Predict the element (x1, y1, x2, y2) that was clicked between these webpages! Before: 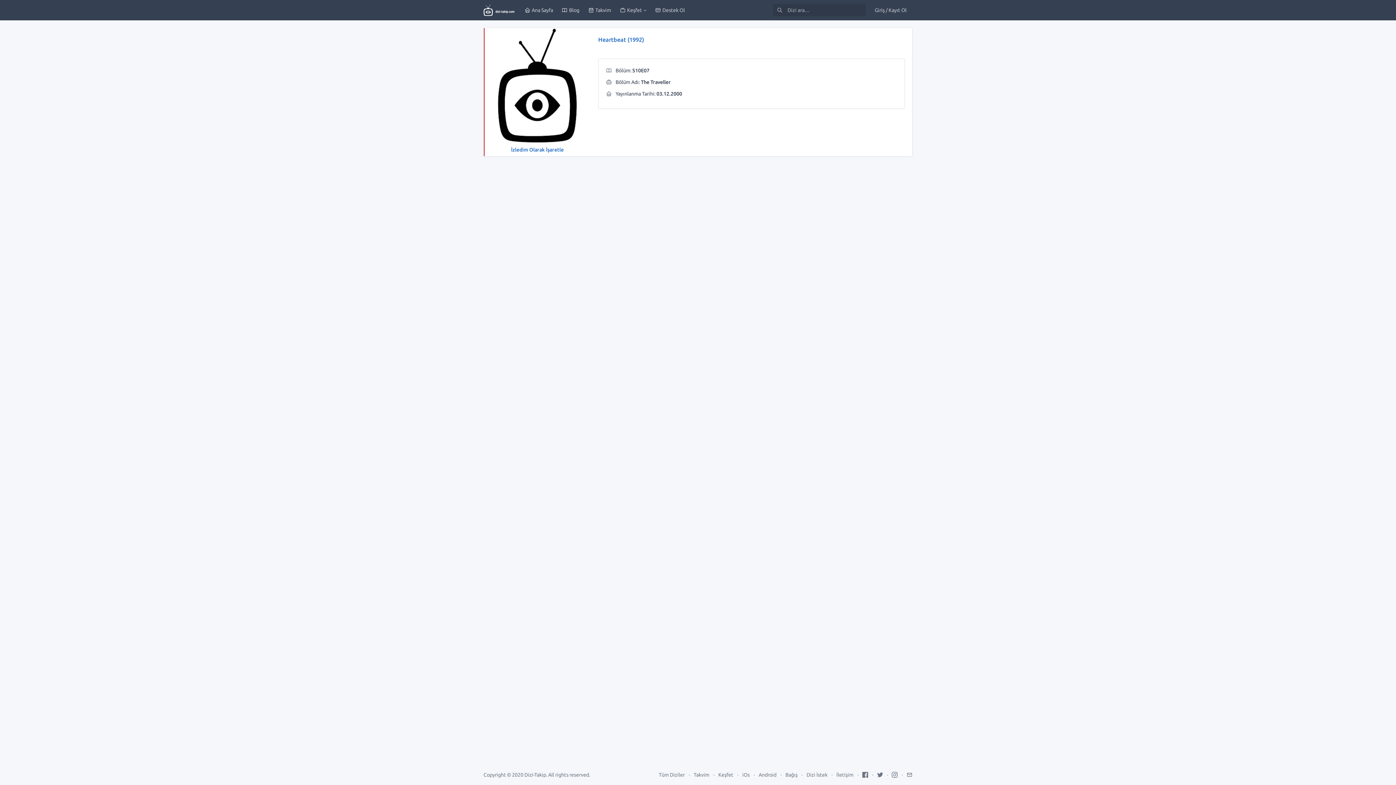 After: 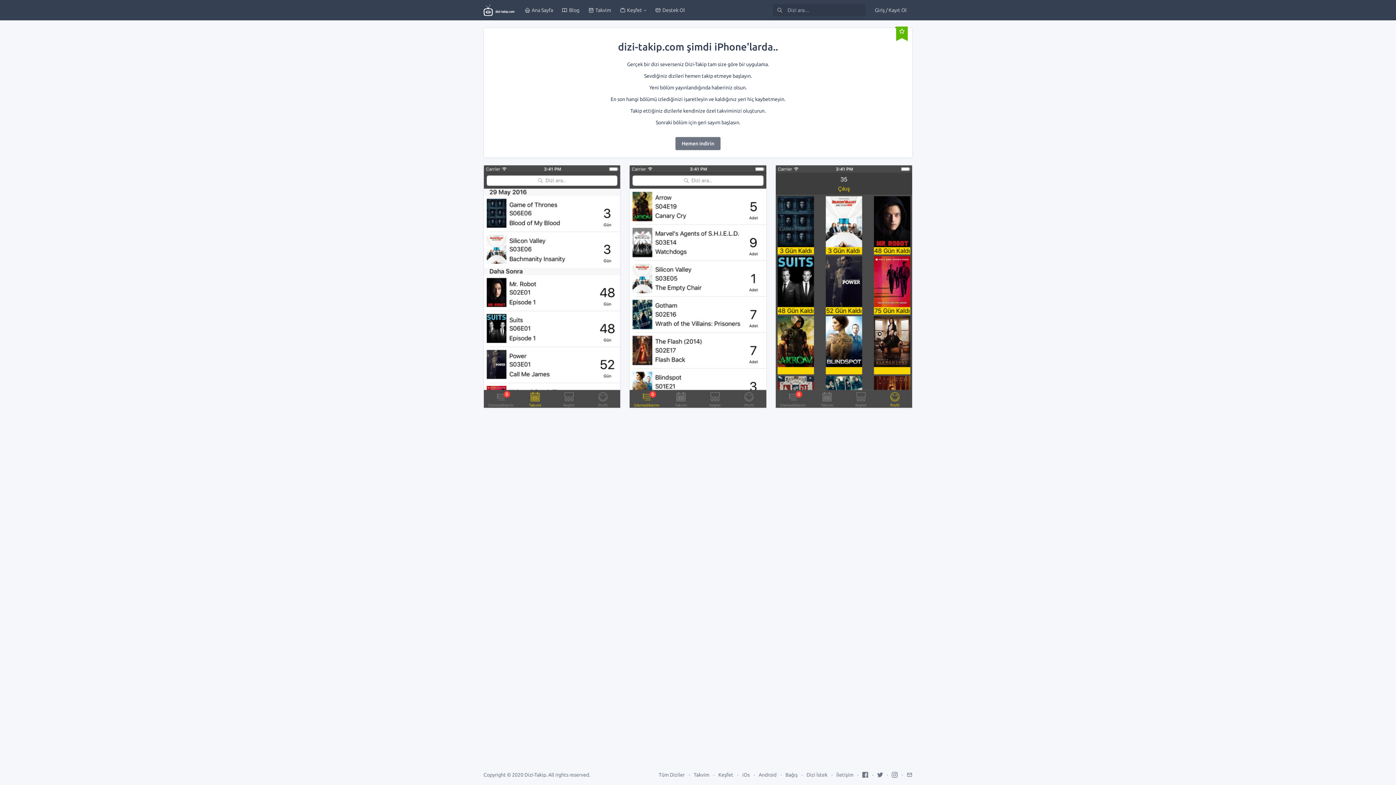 Action: bbox: (742, 772, 749, 778) label: iOs